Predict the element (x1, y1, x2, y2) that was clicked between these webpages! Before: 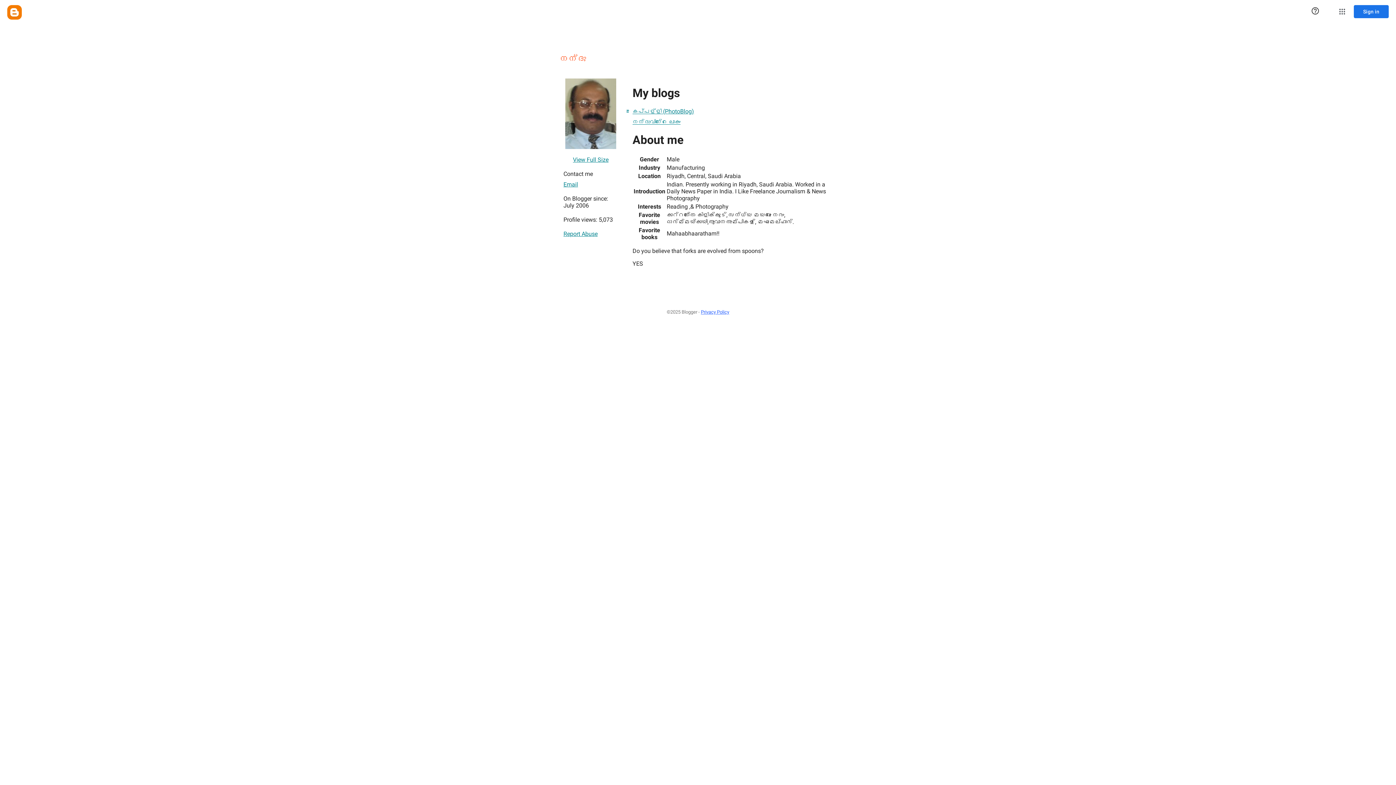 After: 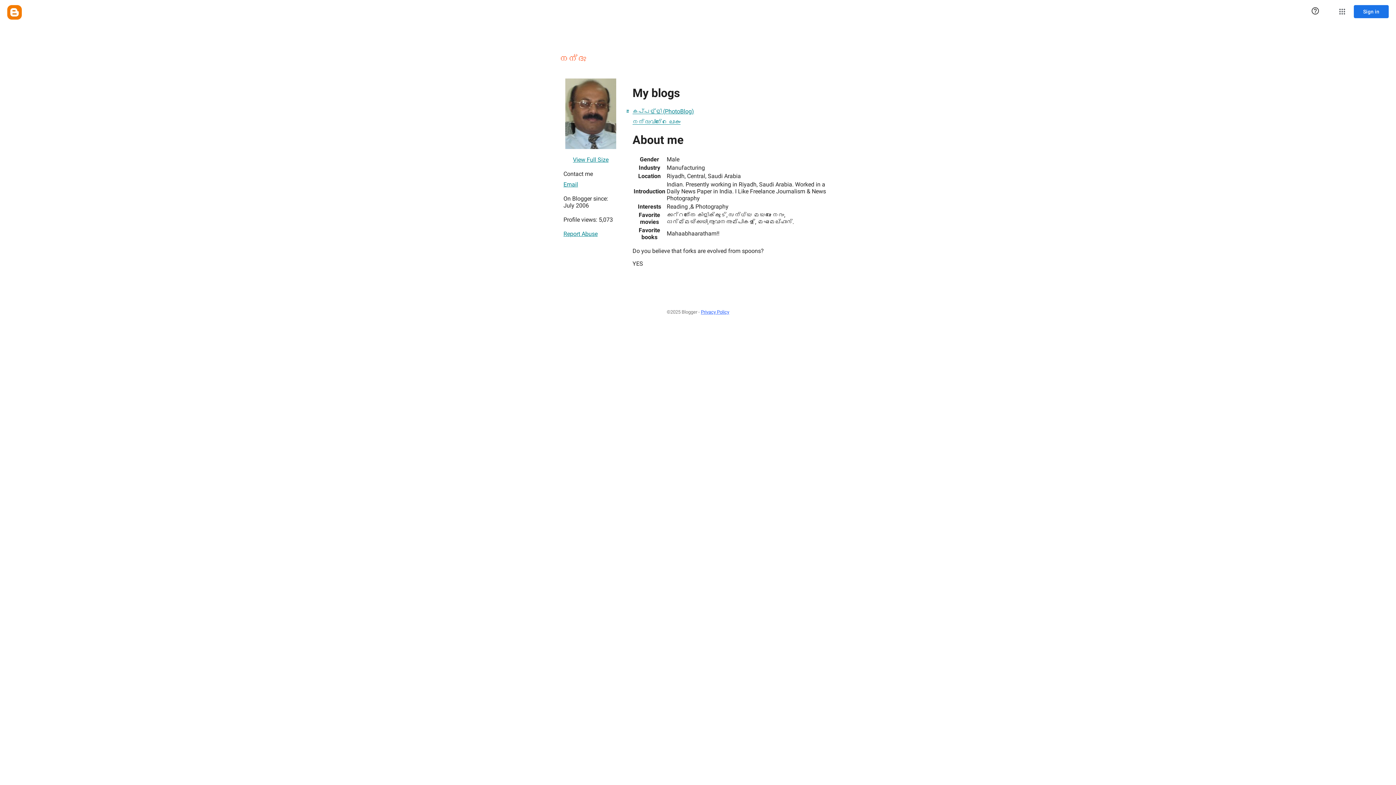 Action: label: Email bbox: (563, 177, 578, 191)